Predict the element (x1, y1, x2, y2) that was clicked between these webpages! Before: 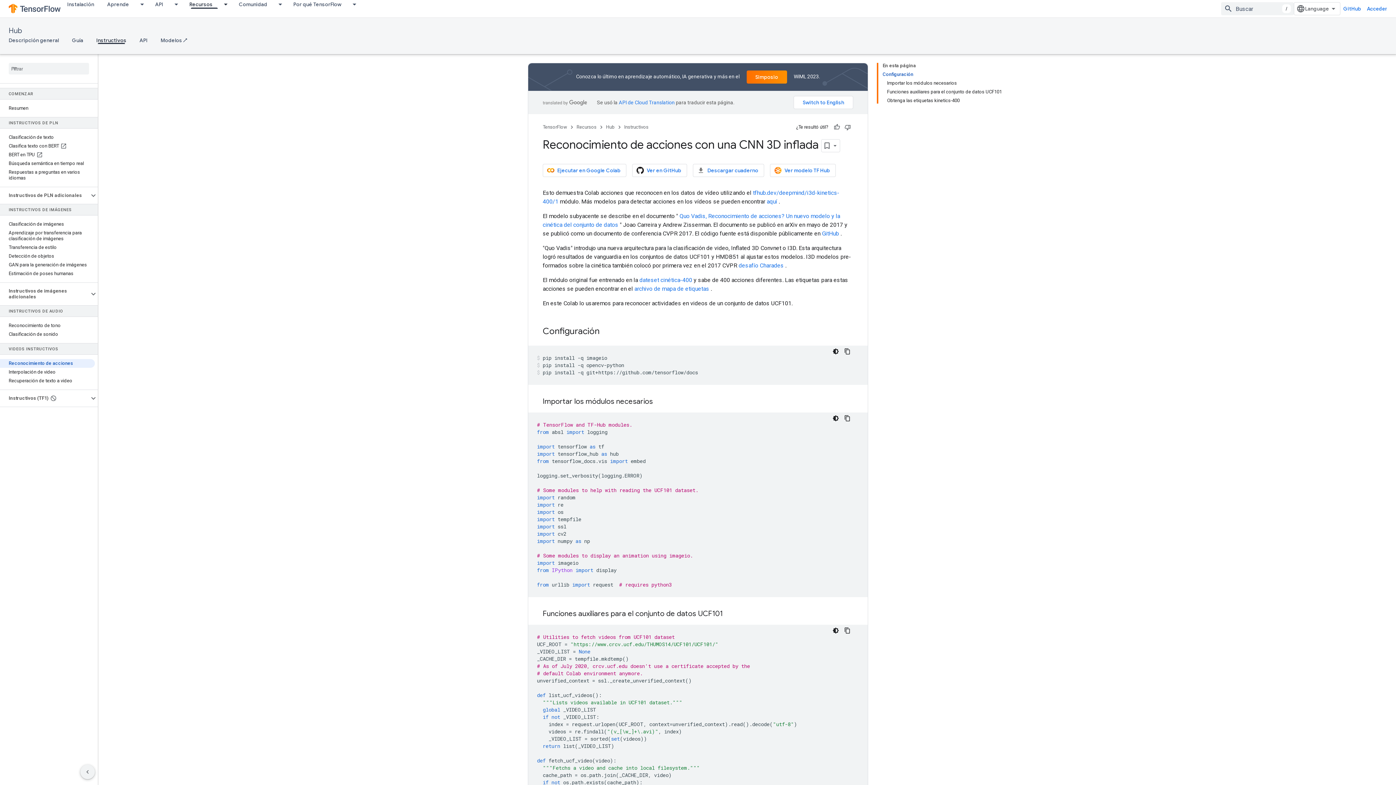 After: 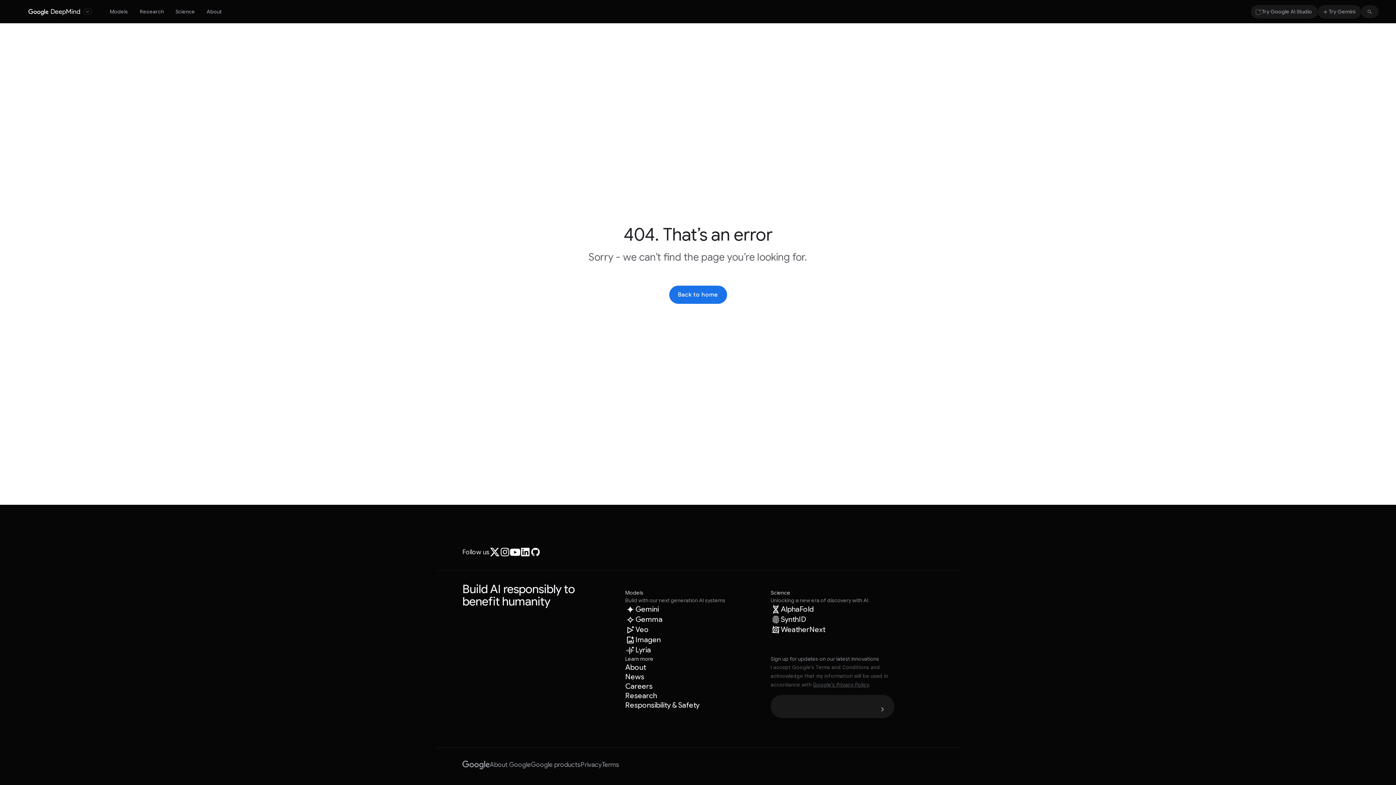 Action: bbox: (639, 276, 692, 283) label: dateset cinética-400